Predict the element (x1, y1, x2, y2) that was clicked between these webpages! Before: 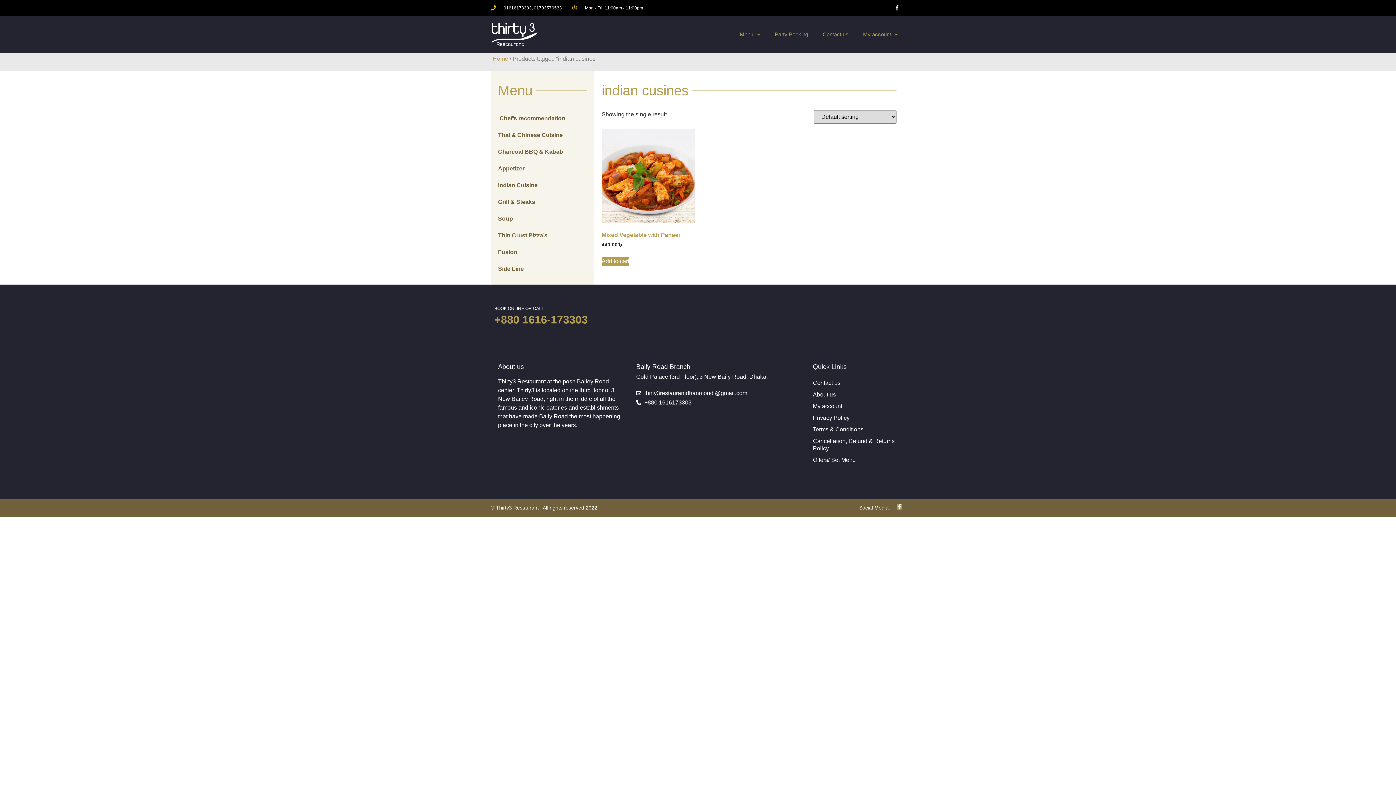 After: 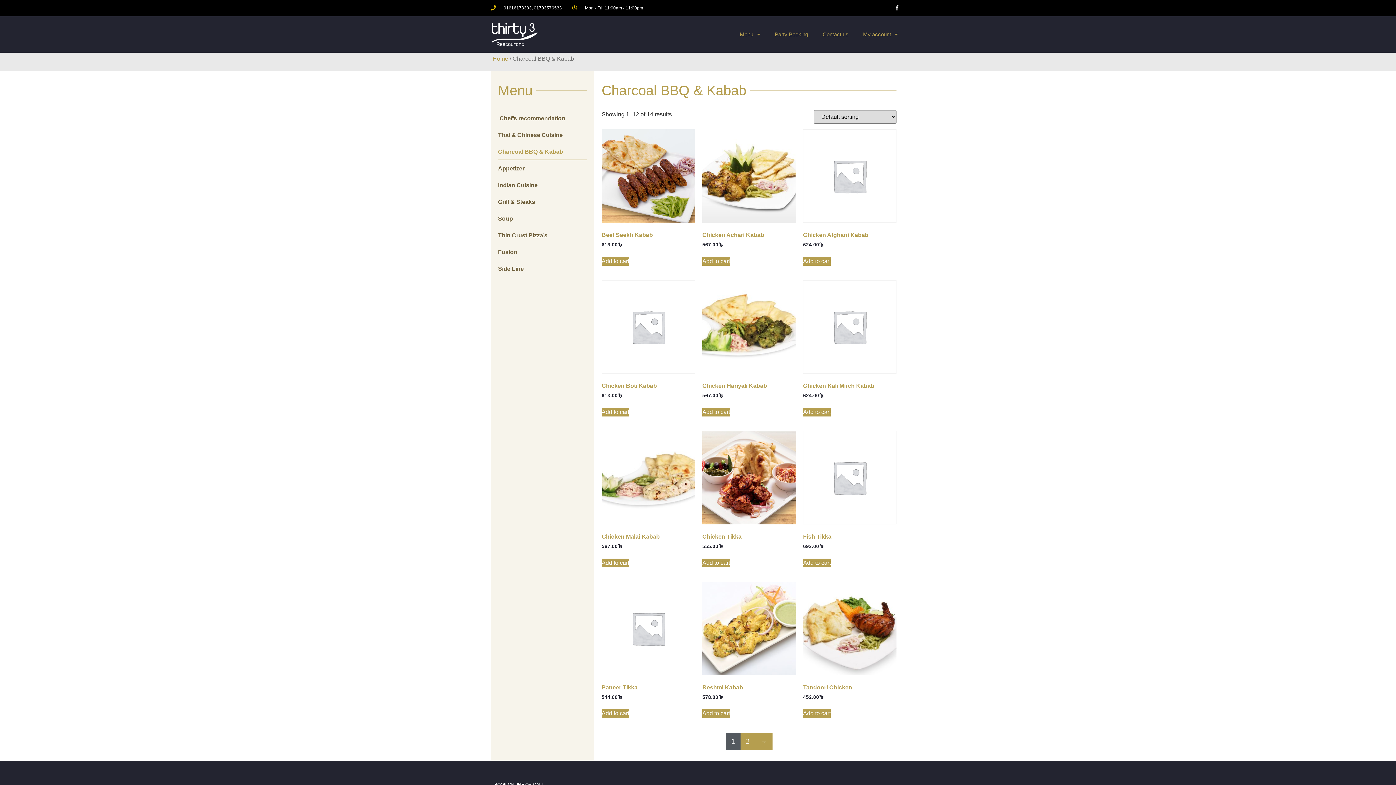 Action: label: Charcoal BBQ & Kabab bbox: (498, 143, 587, 160)